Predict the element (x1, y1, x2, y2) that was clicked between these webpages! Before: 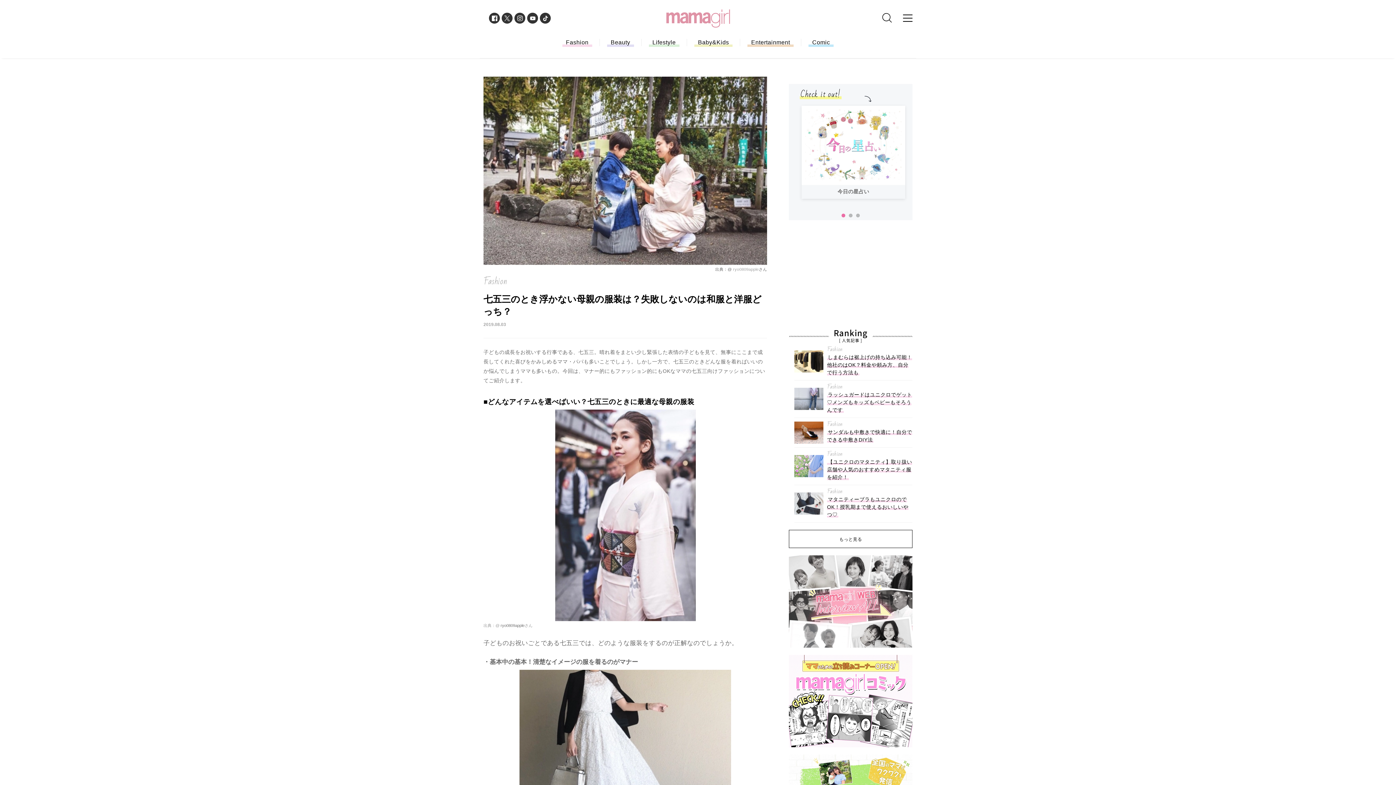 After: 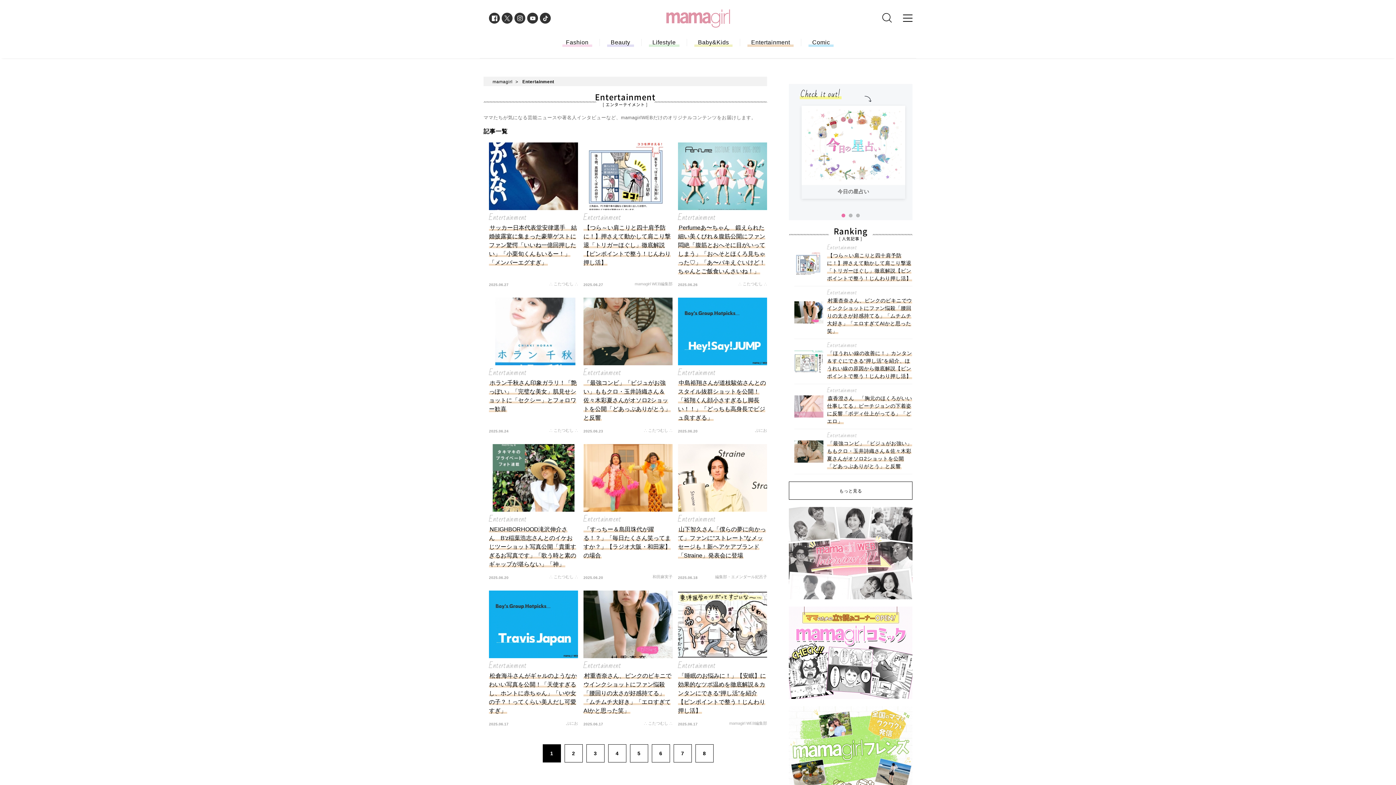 Action: label: Entertainment bbox: (747, 39, 793, 46)